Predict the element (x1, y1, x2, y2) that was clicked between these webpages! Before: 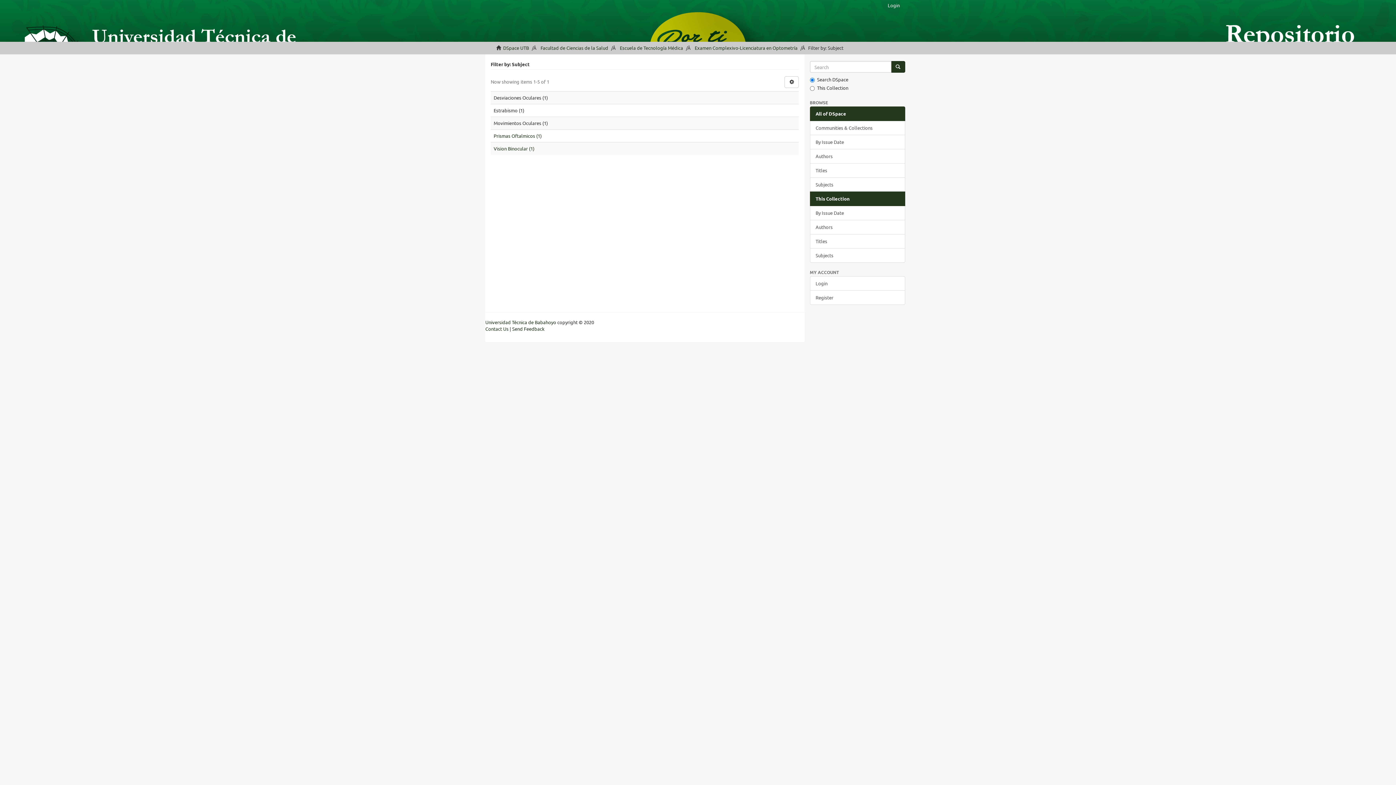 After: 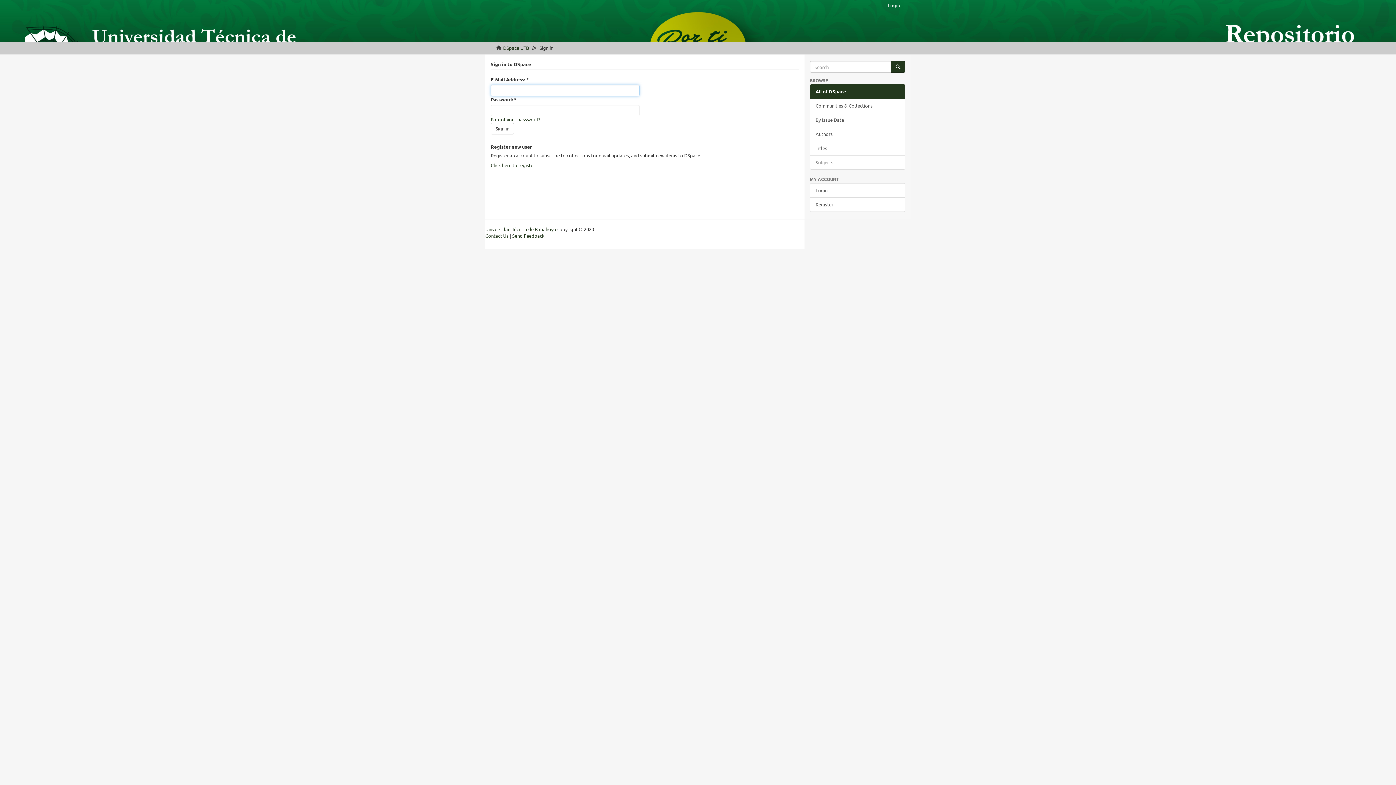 Action: bbox: (882, -3, 905, 14) label: Login